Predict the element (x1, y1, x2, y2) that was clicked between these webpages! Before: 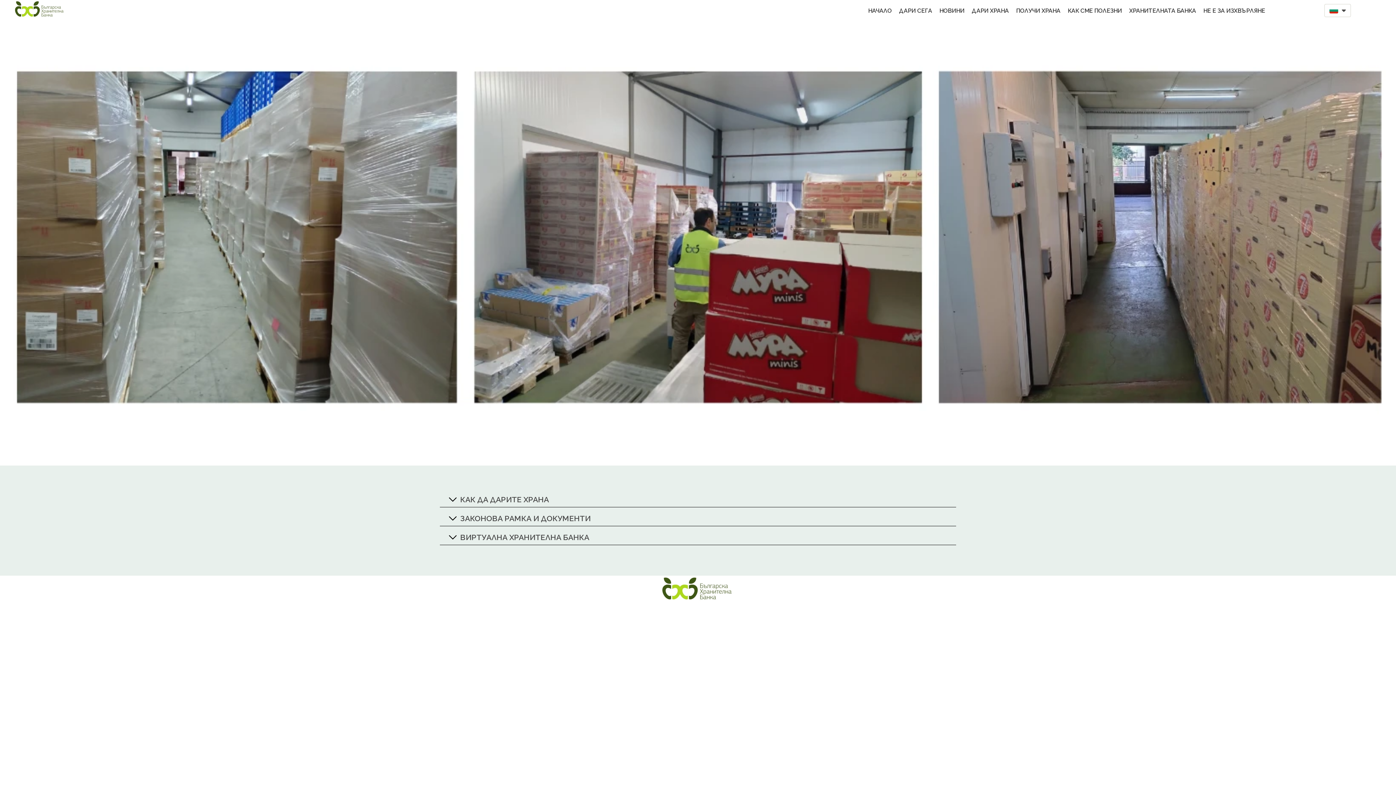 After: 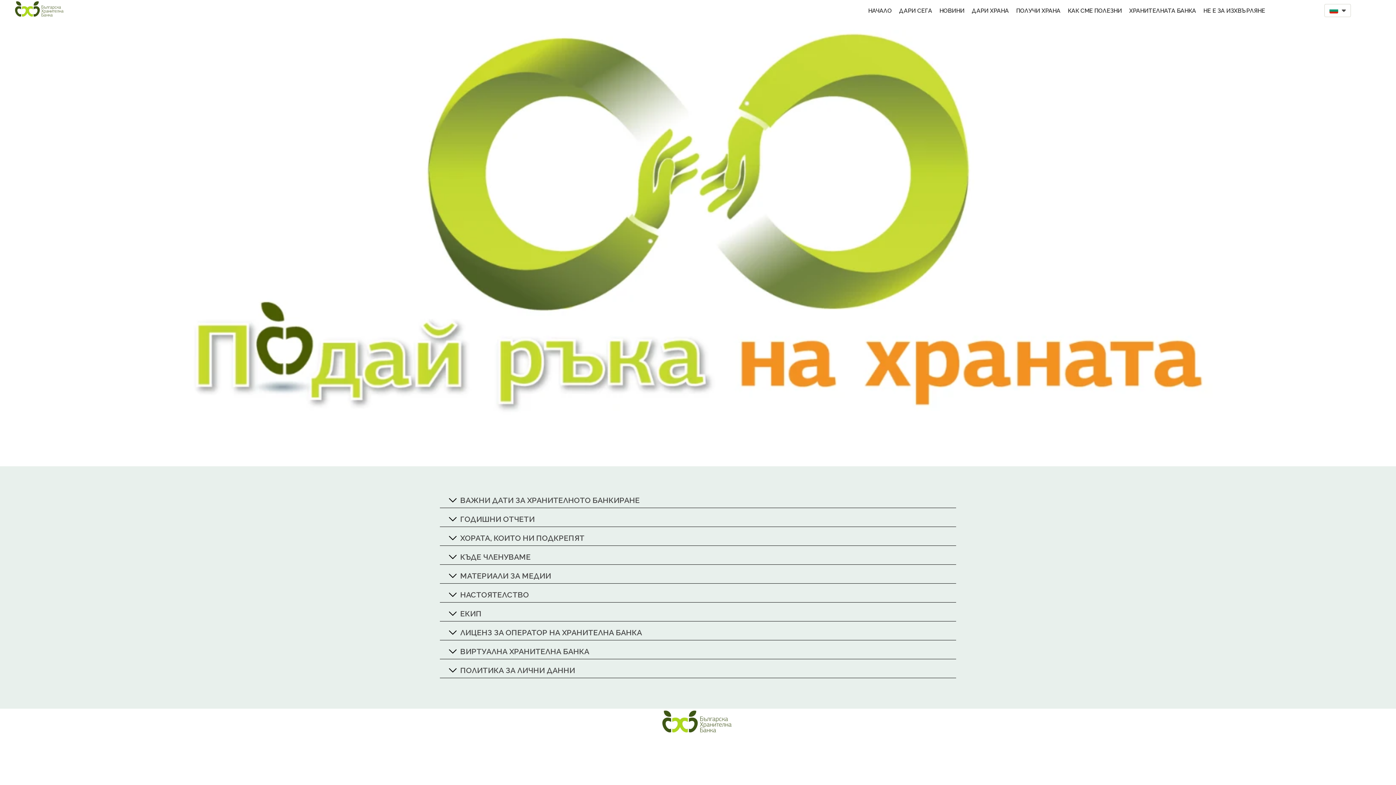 Action: bbox: (1129, 7, 1196, 14) label: ХРАНИТЕЛНАТА БАНКА